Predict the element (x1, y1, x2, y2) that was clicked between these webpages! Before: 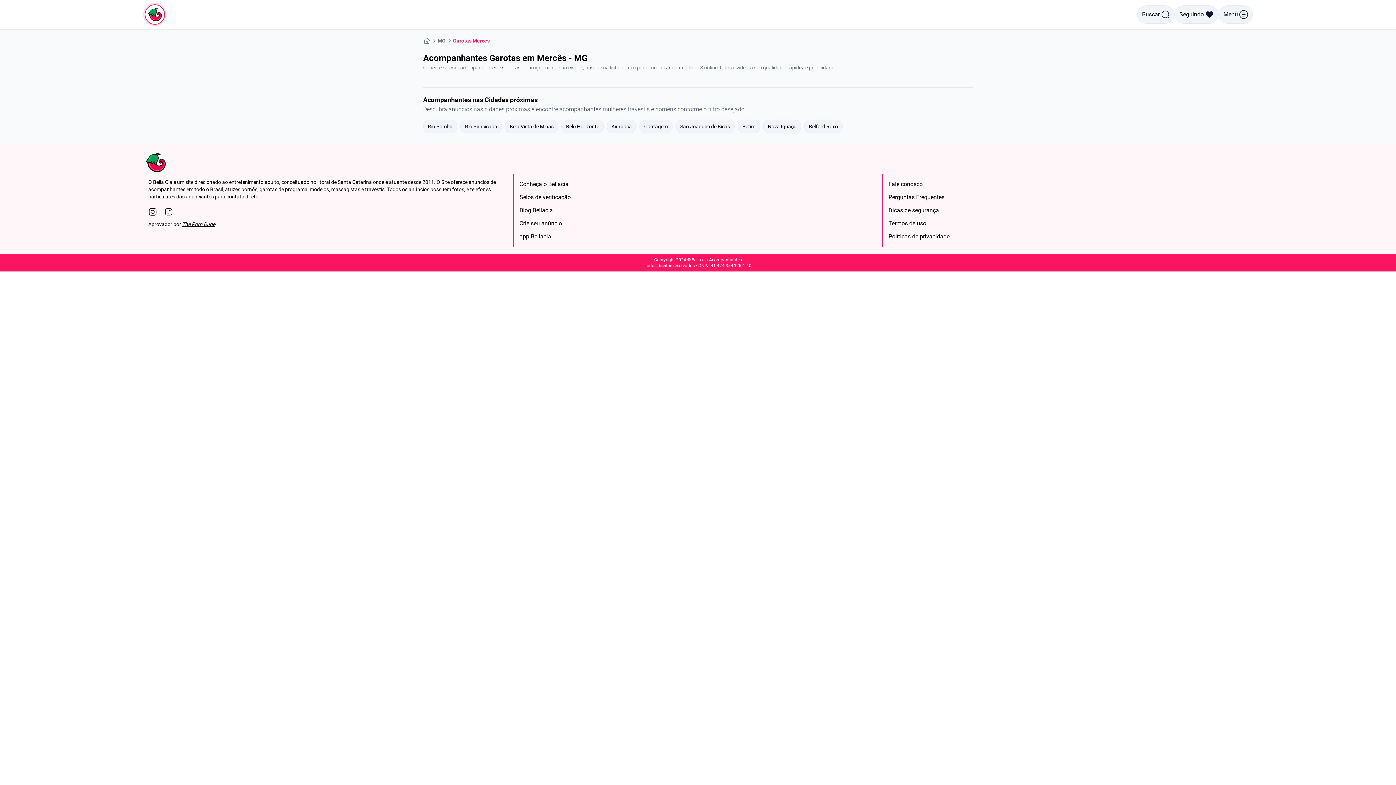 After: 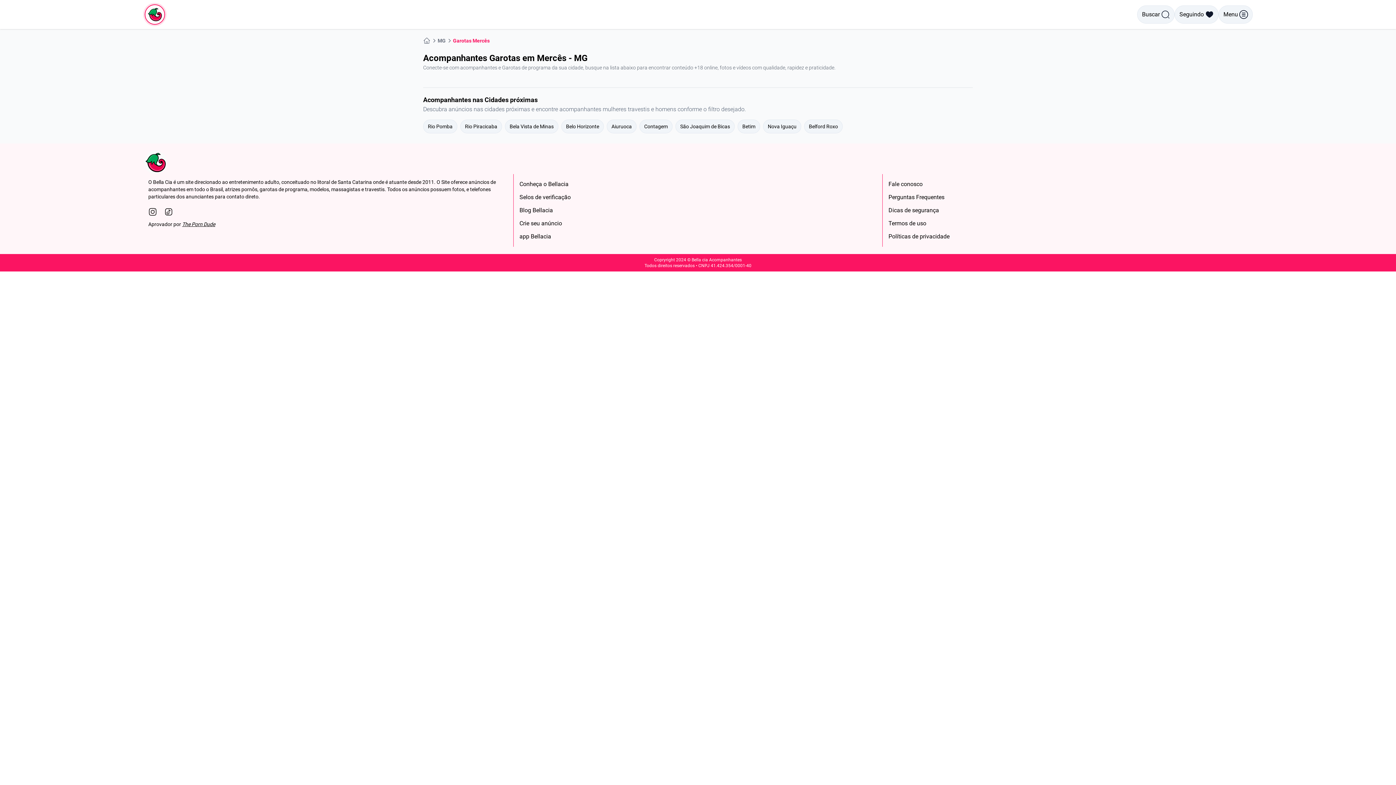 Action: label: Garotas Mercês bbox: (453, 36, 489, 45)